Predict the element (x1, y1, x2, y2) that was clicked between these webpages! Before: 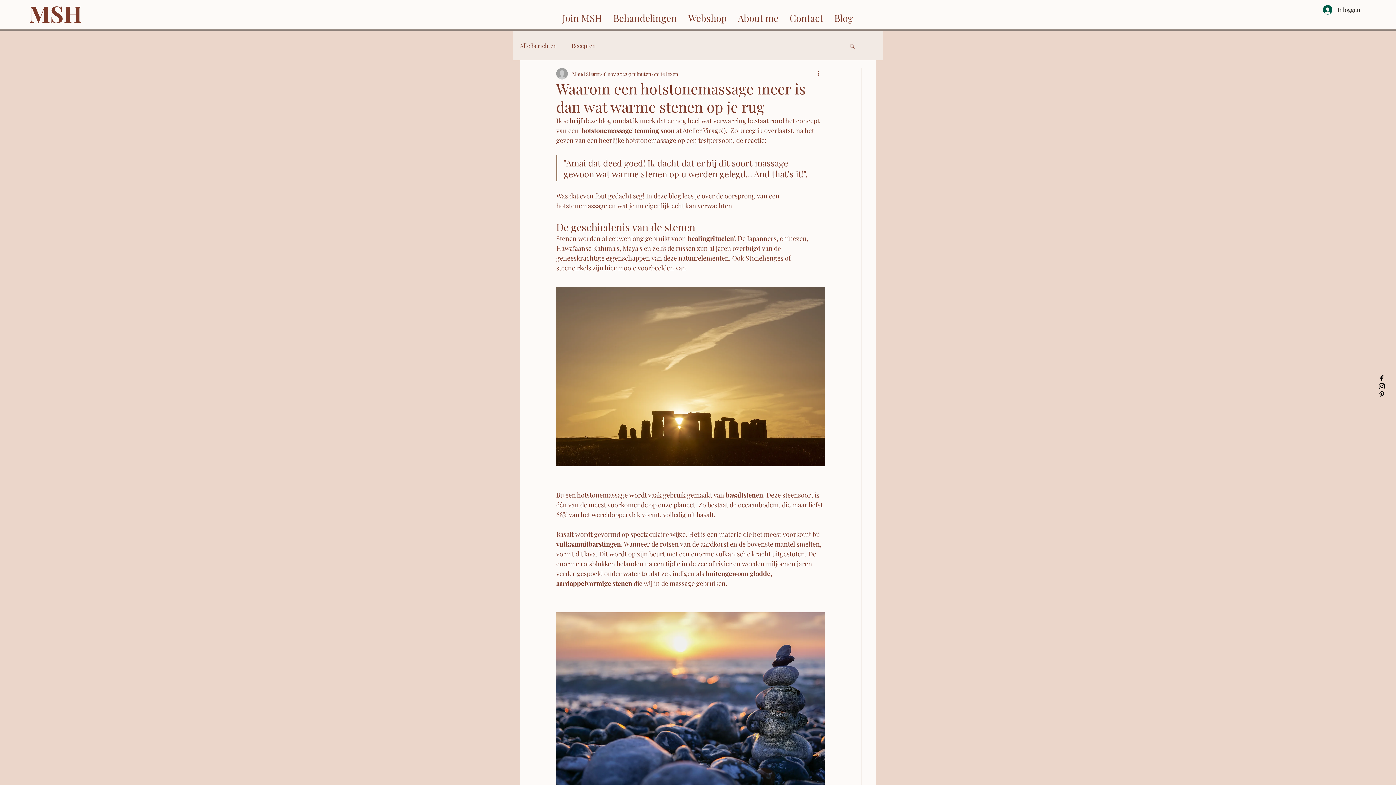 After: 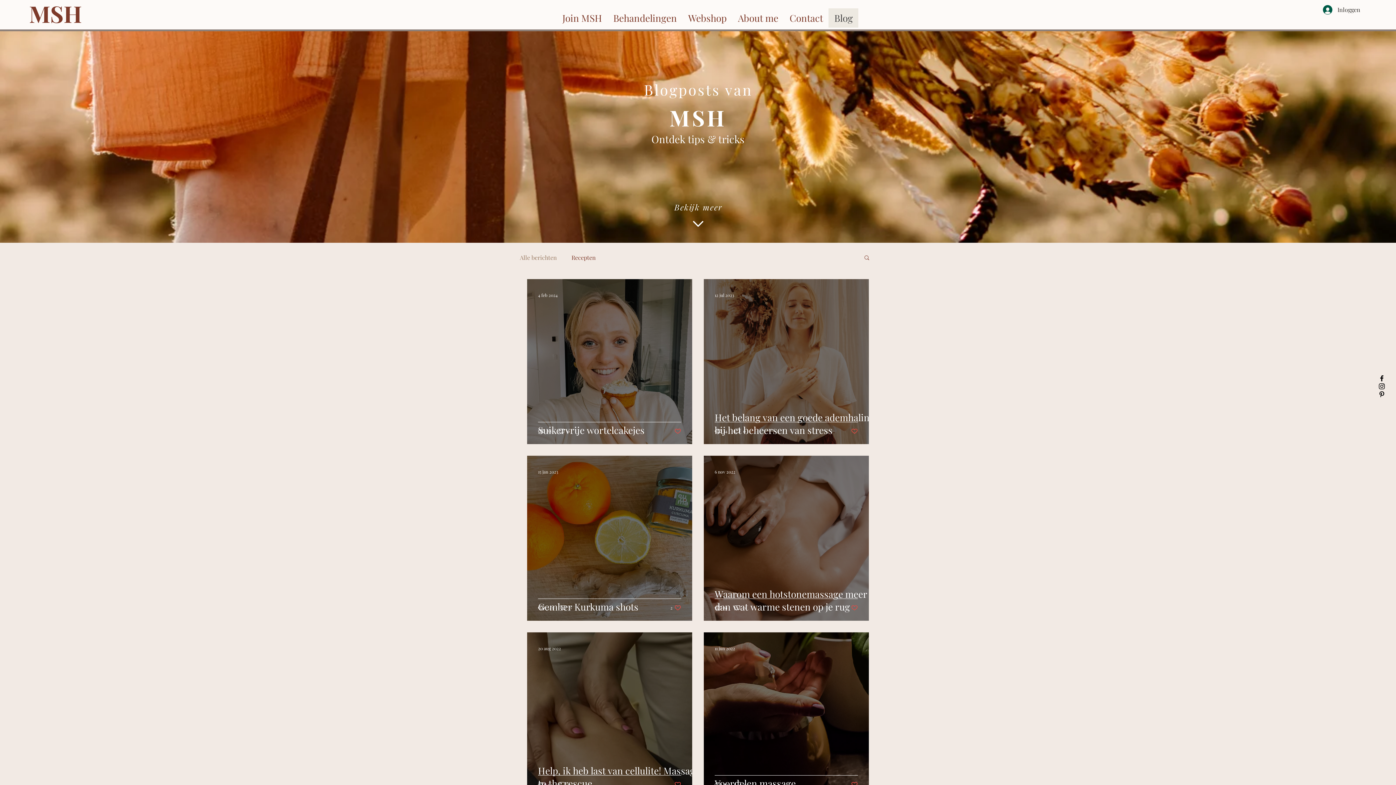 Action: label: Blog bbox: (828, 8, 858, 27)